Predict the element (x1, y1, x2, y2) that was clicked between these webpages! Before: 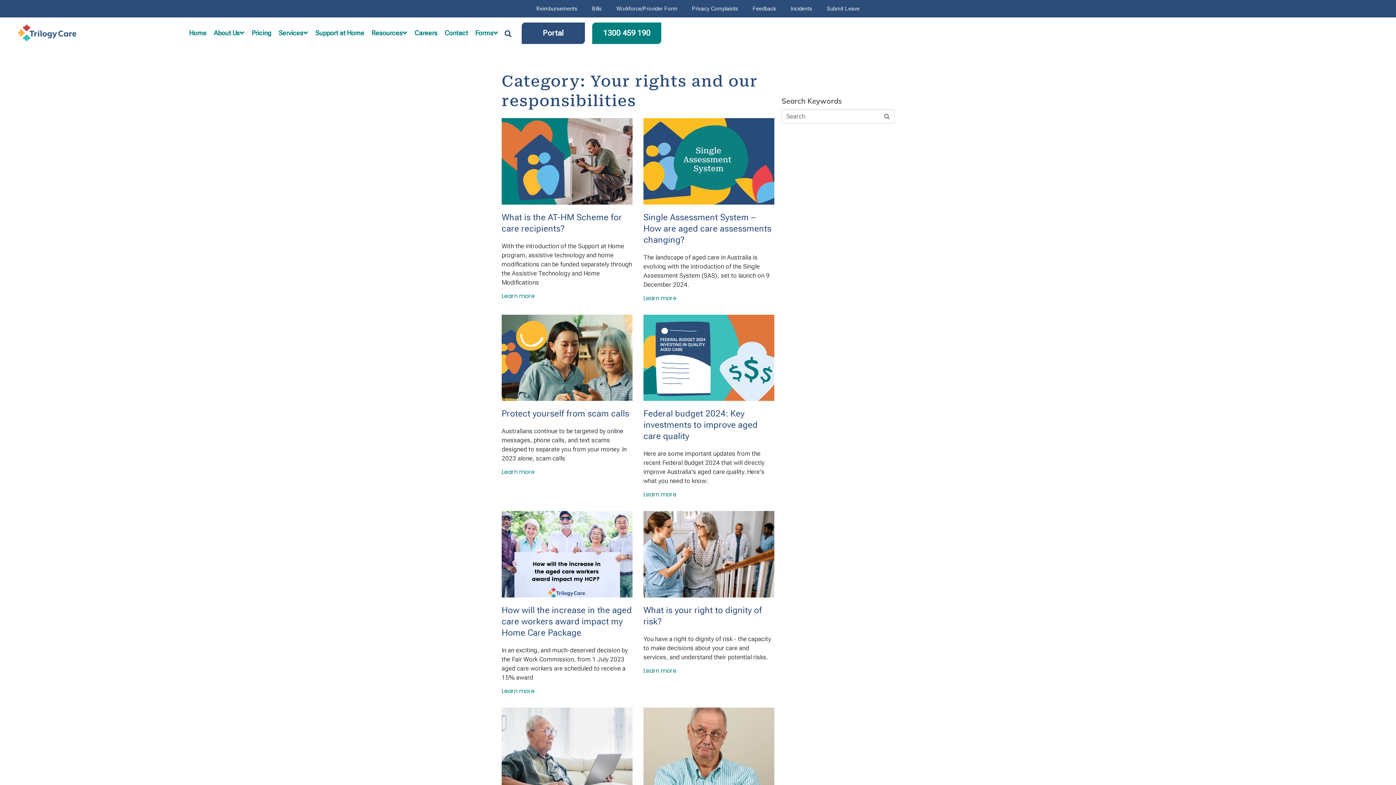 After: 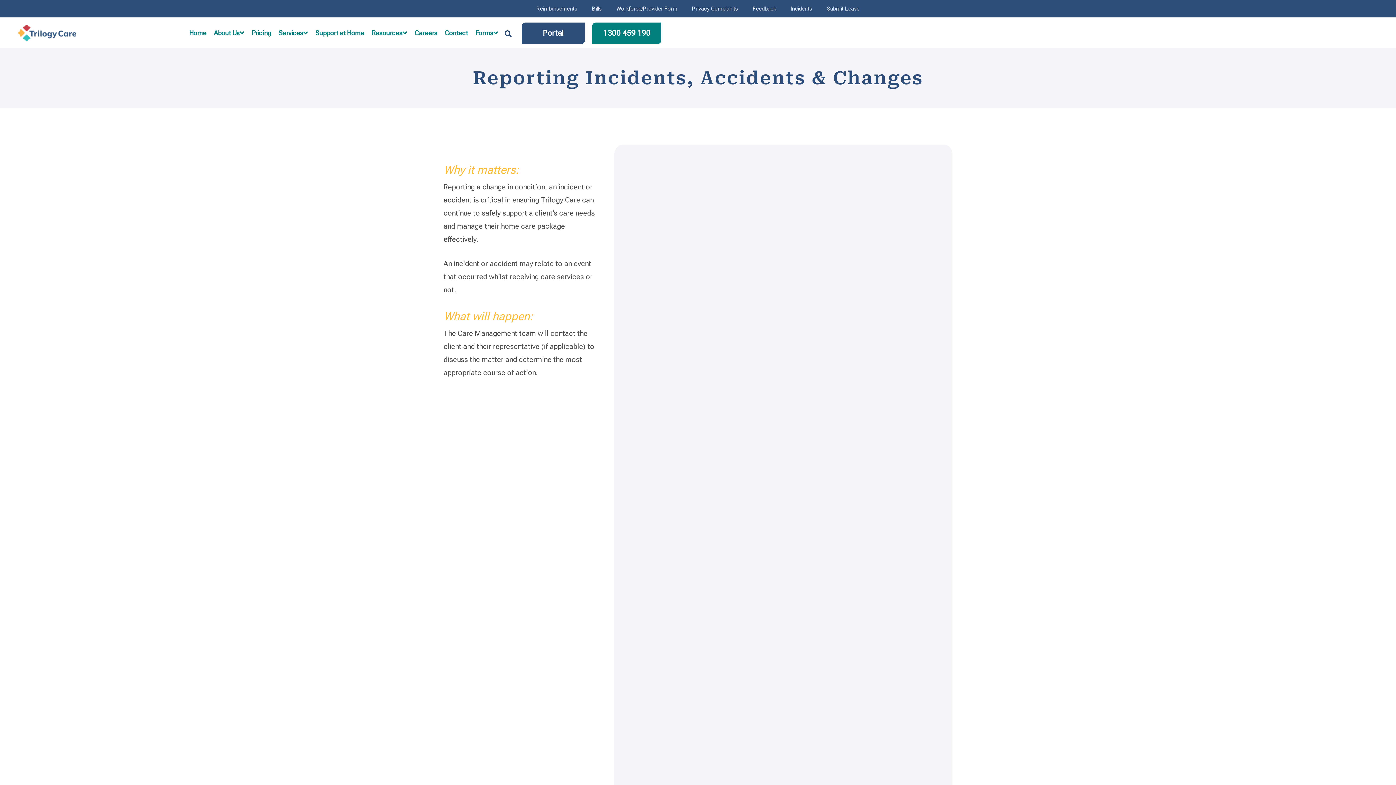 Action: bbox: (790, 3, 812, 13) label: Incidents